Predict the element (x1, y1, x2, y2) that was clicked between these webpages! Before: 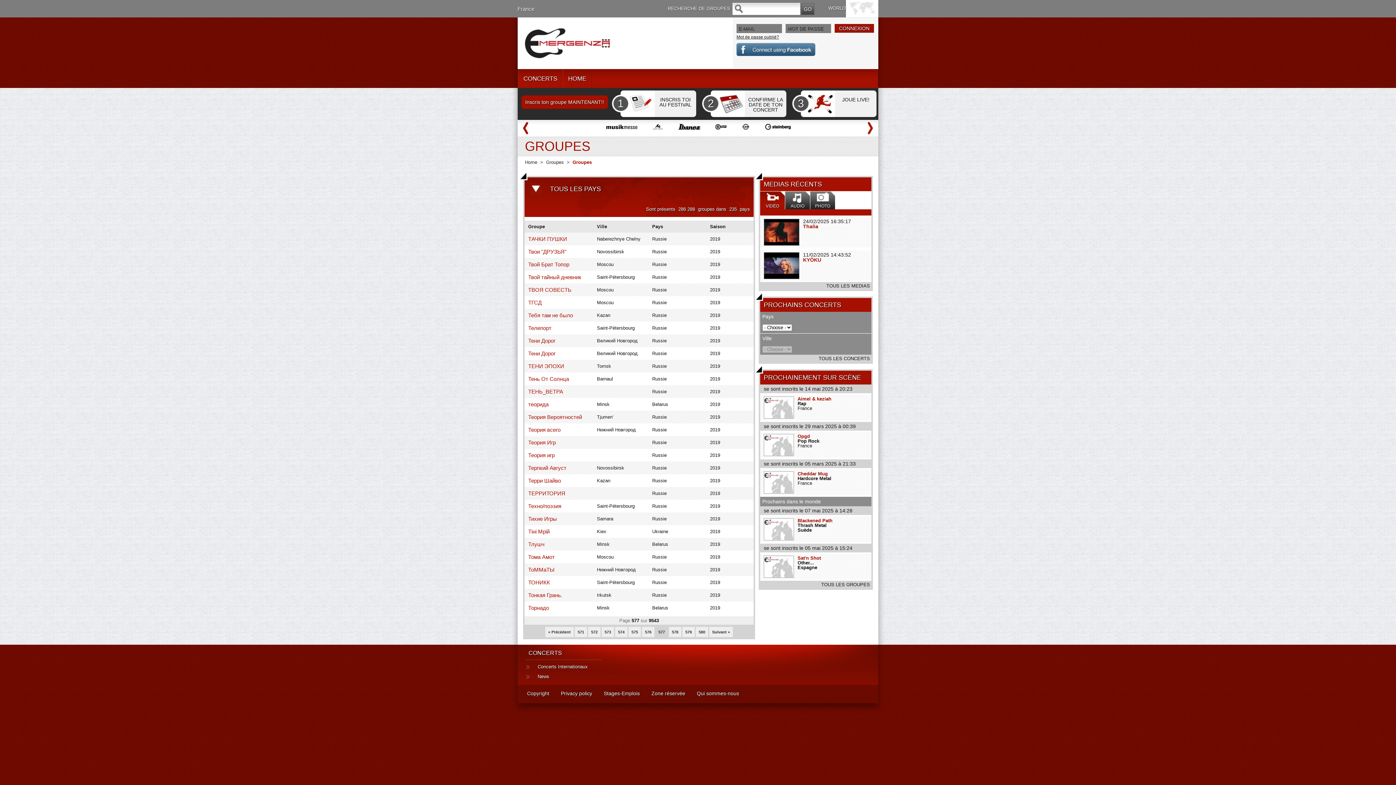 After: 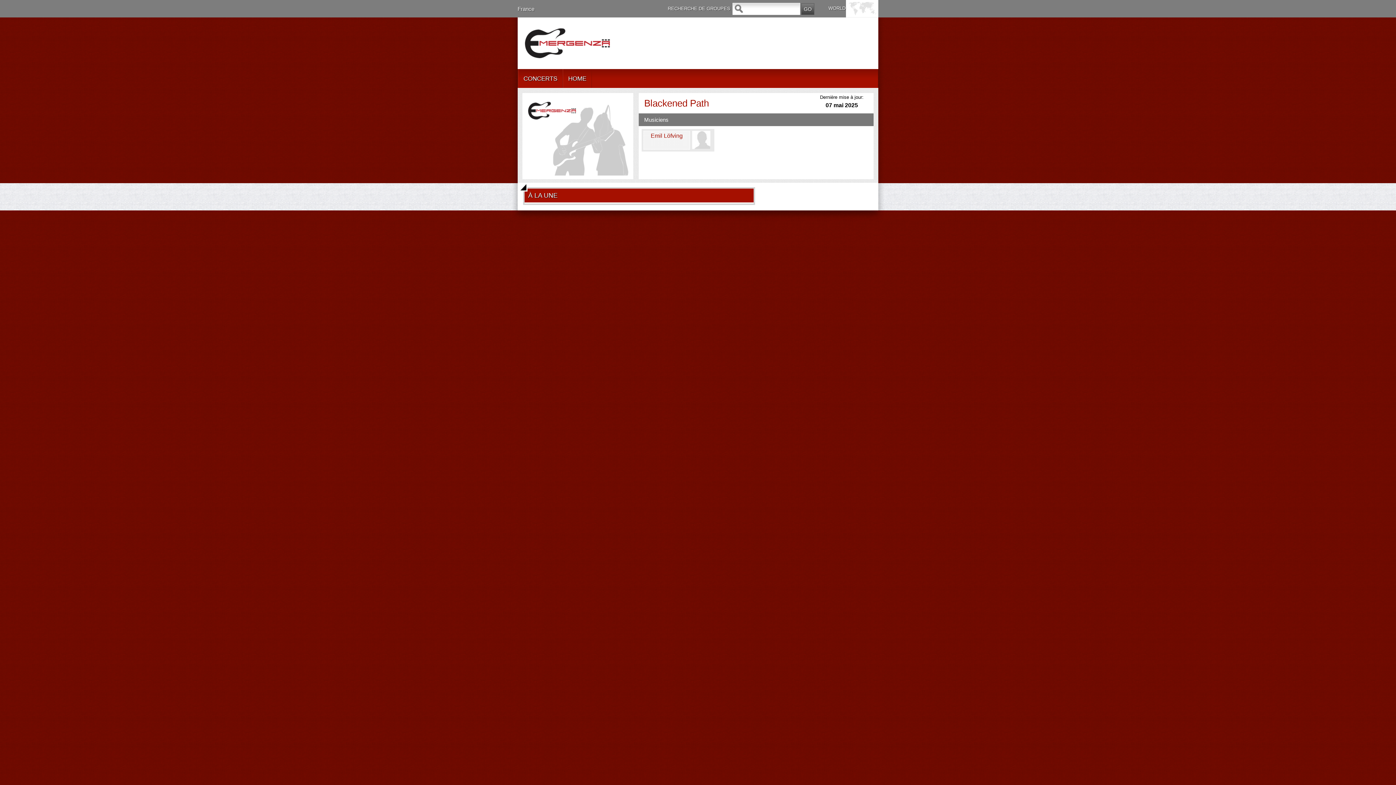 Action: bbox: (797, 518, 832, 523) label: Blackened Path